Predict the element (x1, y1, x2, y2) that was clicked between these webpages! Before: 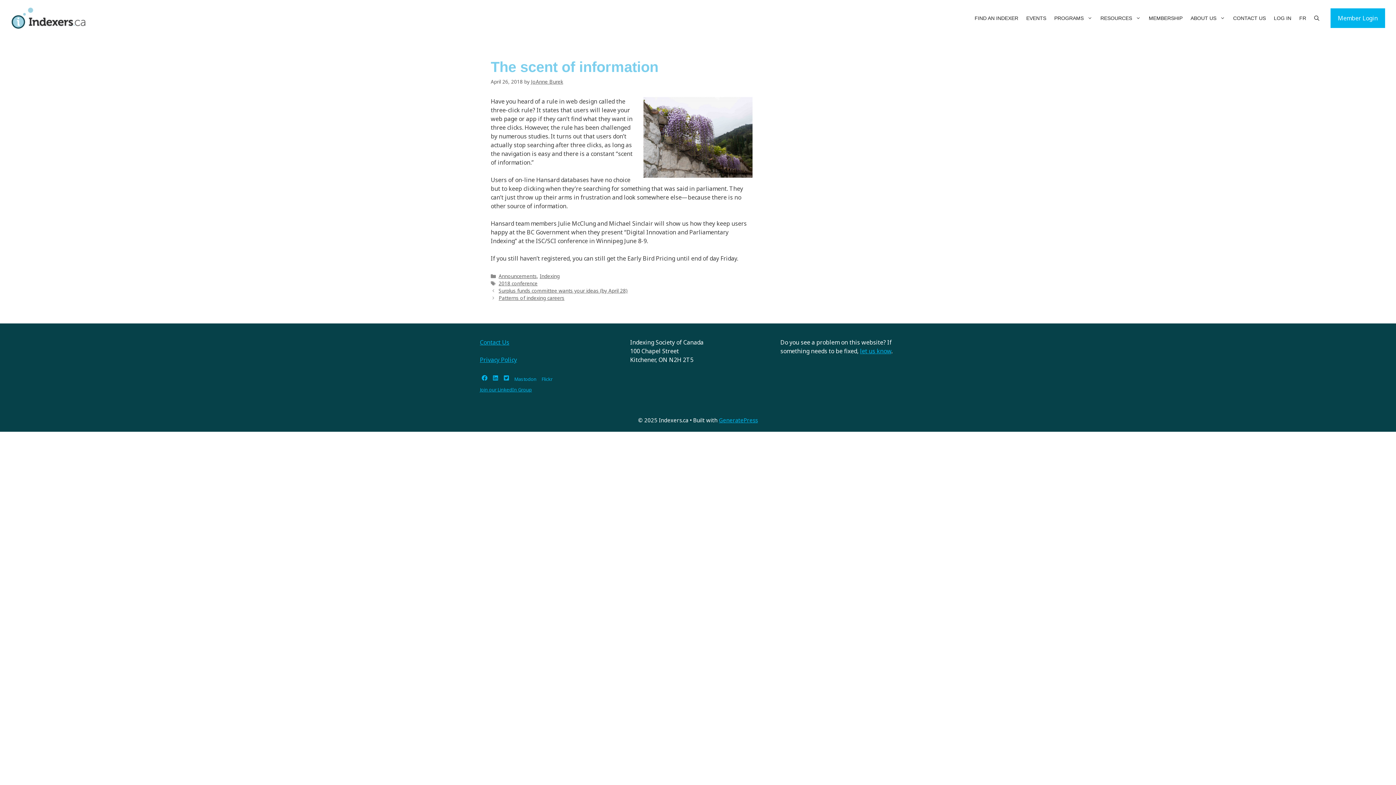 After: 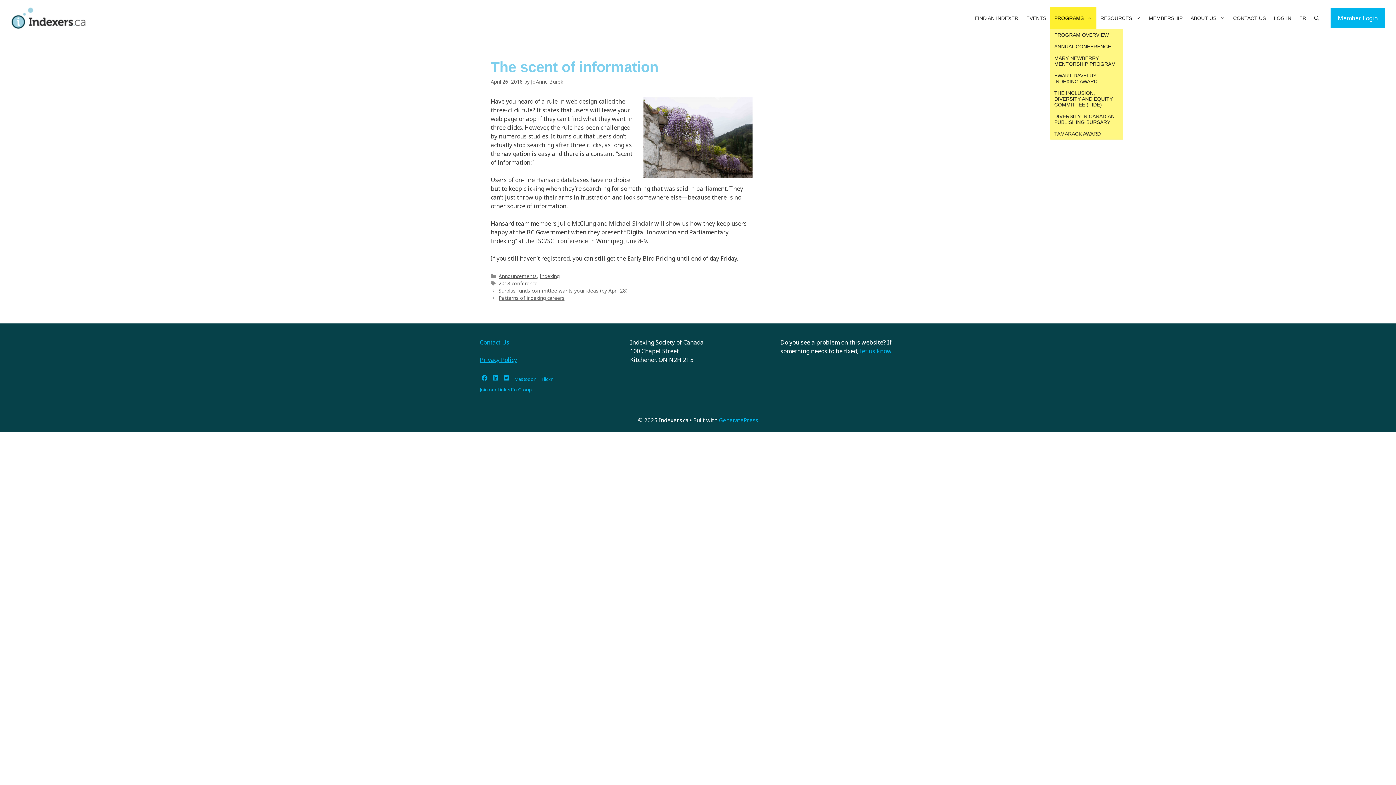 Action: label: Open Sub-Menu bbox: (1084, 7, 1096, 29)